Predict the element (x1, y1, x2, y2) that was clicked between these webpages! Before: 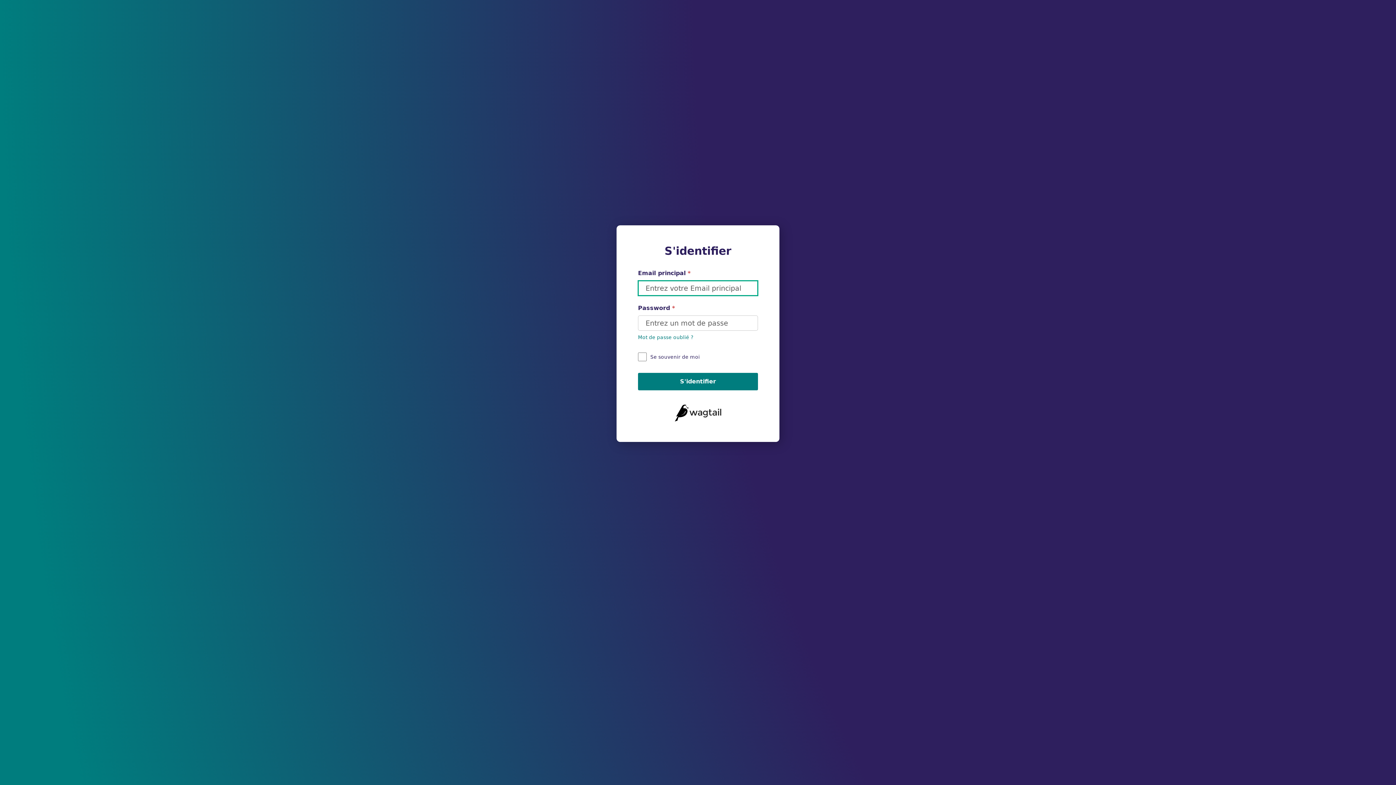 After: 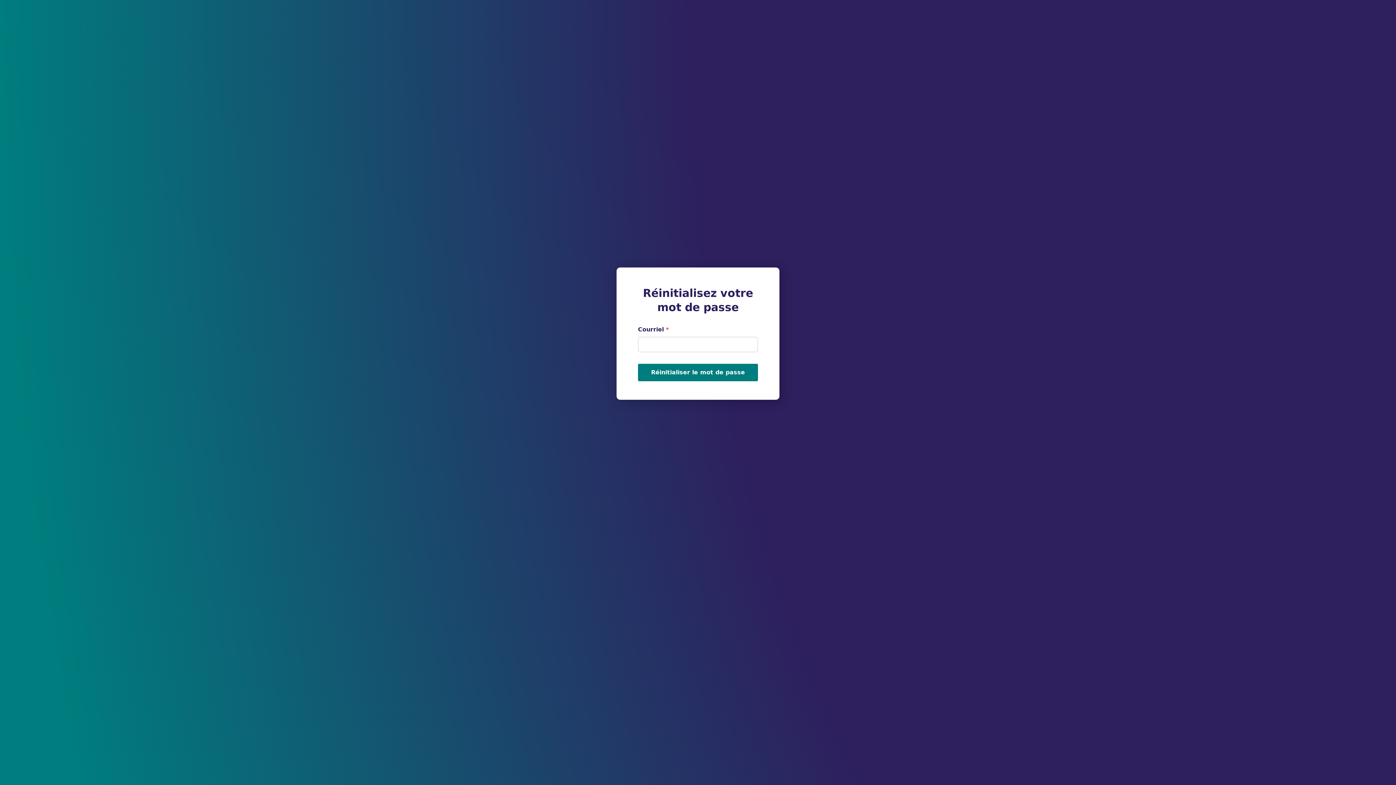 Action: bbox: (638, 333, 758, 340) label: Mot de passe oublié ?